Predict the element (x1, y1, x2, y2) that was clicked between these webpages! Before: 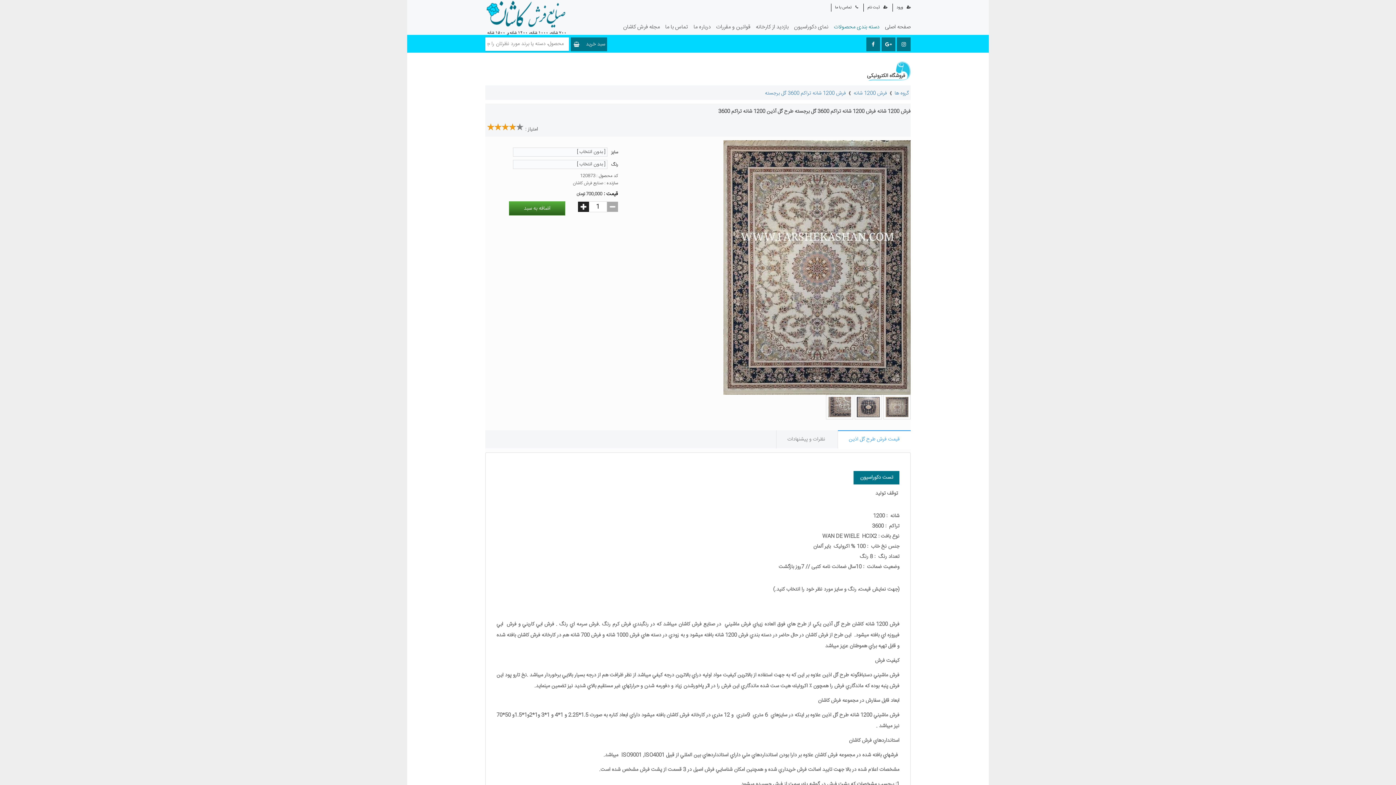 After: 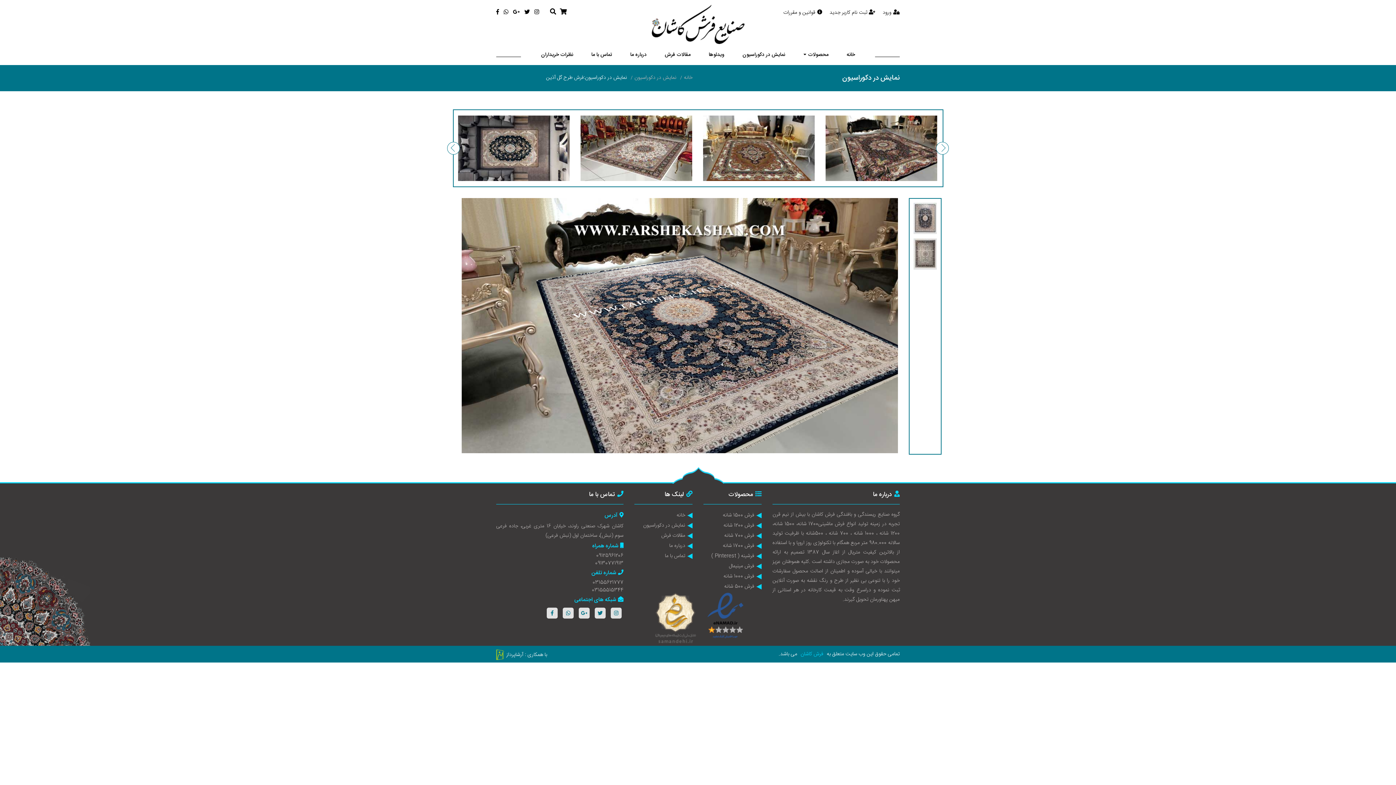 Action: bbox: (496, 461, 899, 484) label:  